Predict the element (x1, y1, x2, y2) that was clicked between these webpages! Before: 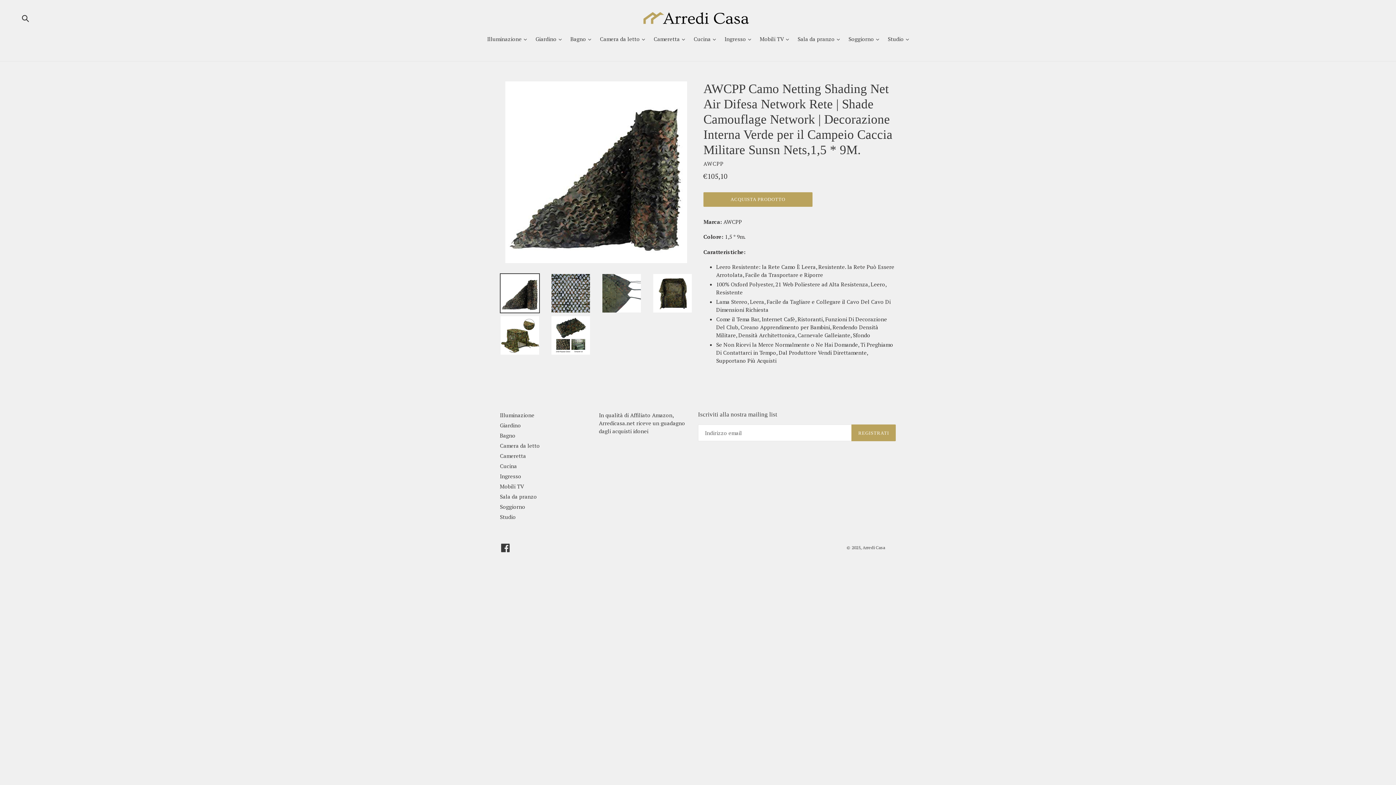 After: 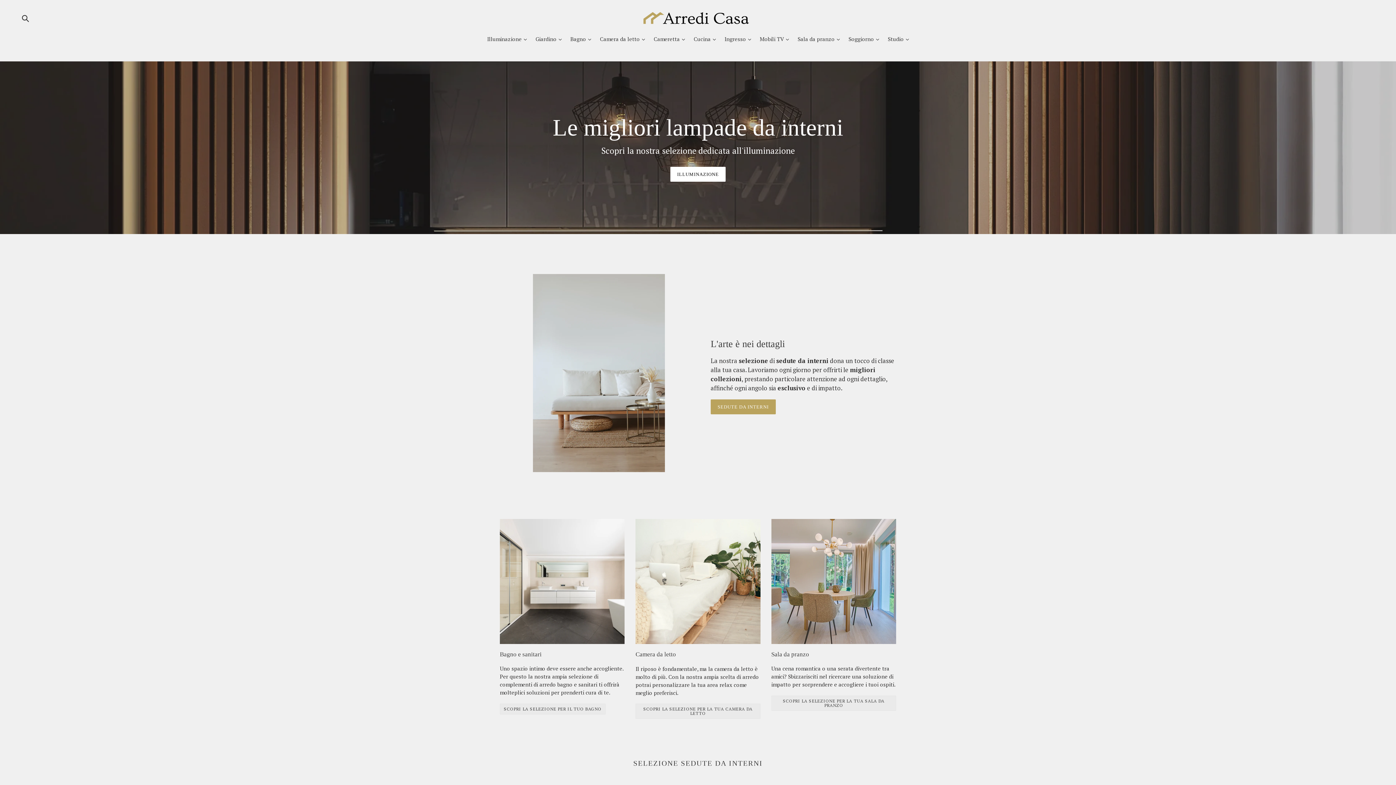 Action: label: Arredi Casa bbox: (862, 544, 885, 550)